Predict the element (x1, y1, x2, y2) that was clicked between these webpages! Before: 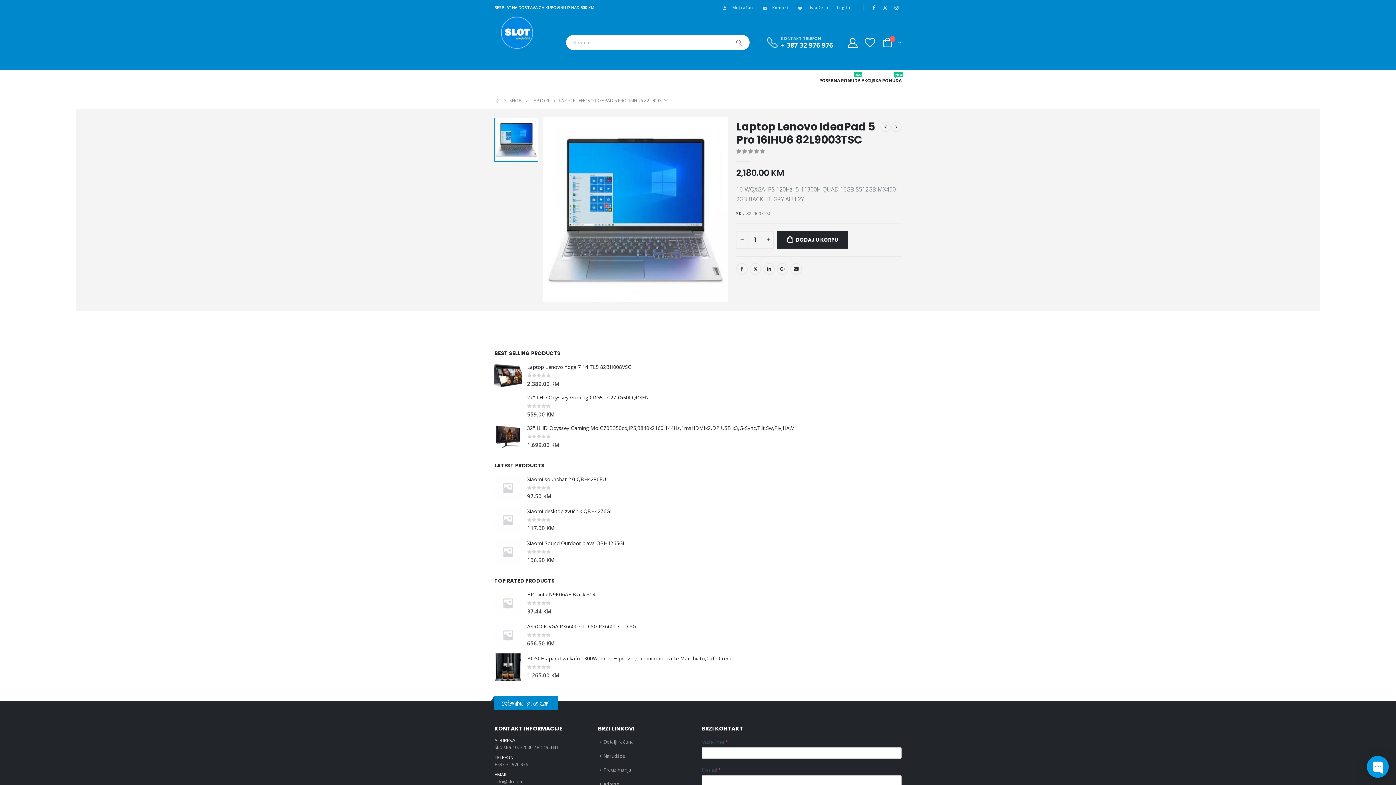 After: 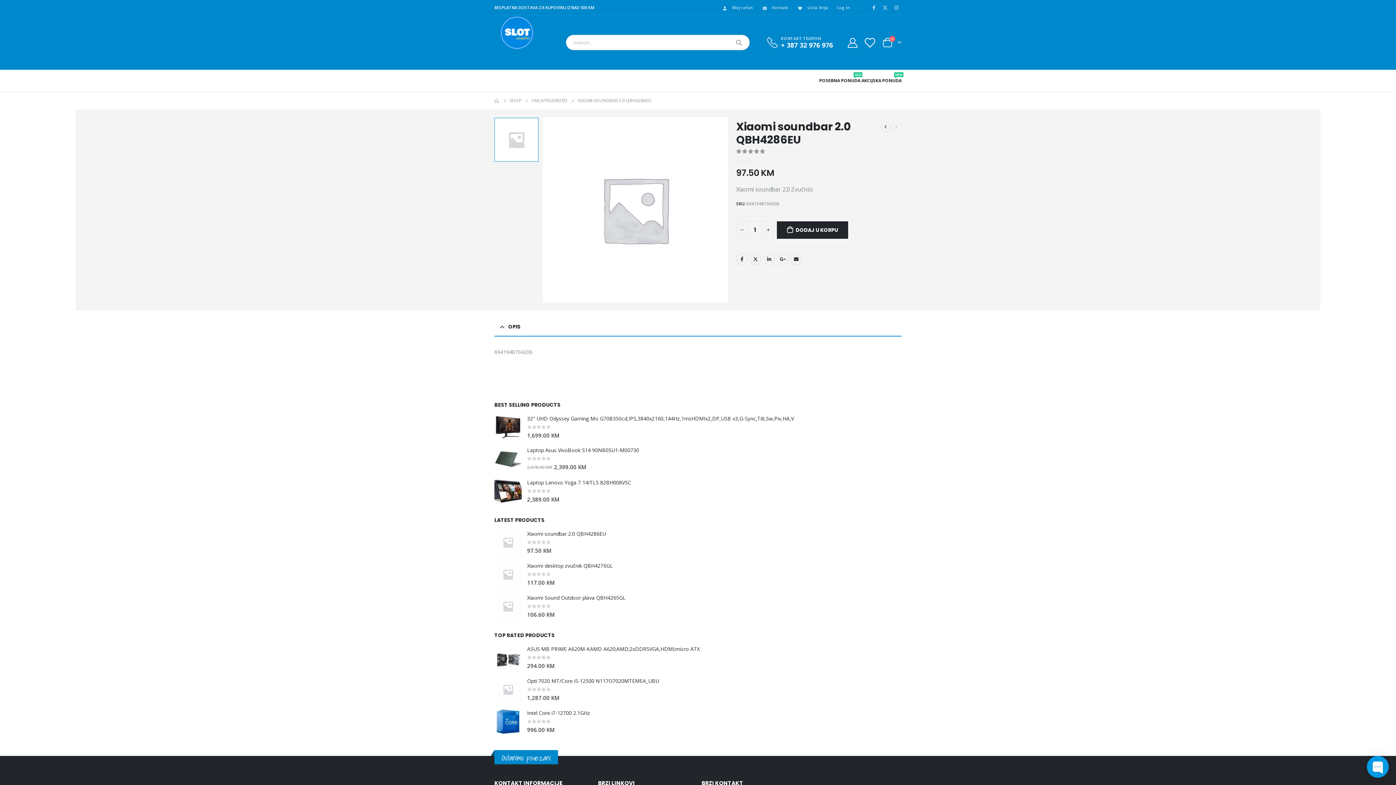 Action: label: Xiaomi soundbar 2.0 QBH4286EU bbox: (527, 475, 896, 482)